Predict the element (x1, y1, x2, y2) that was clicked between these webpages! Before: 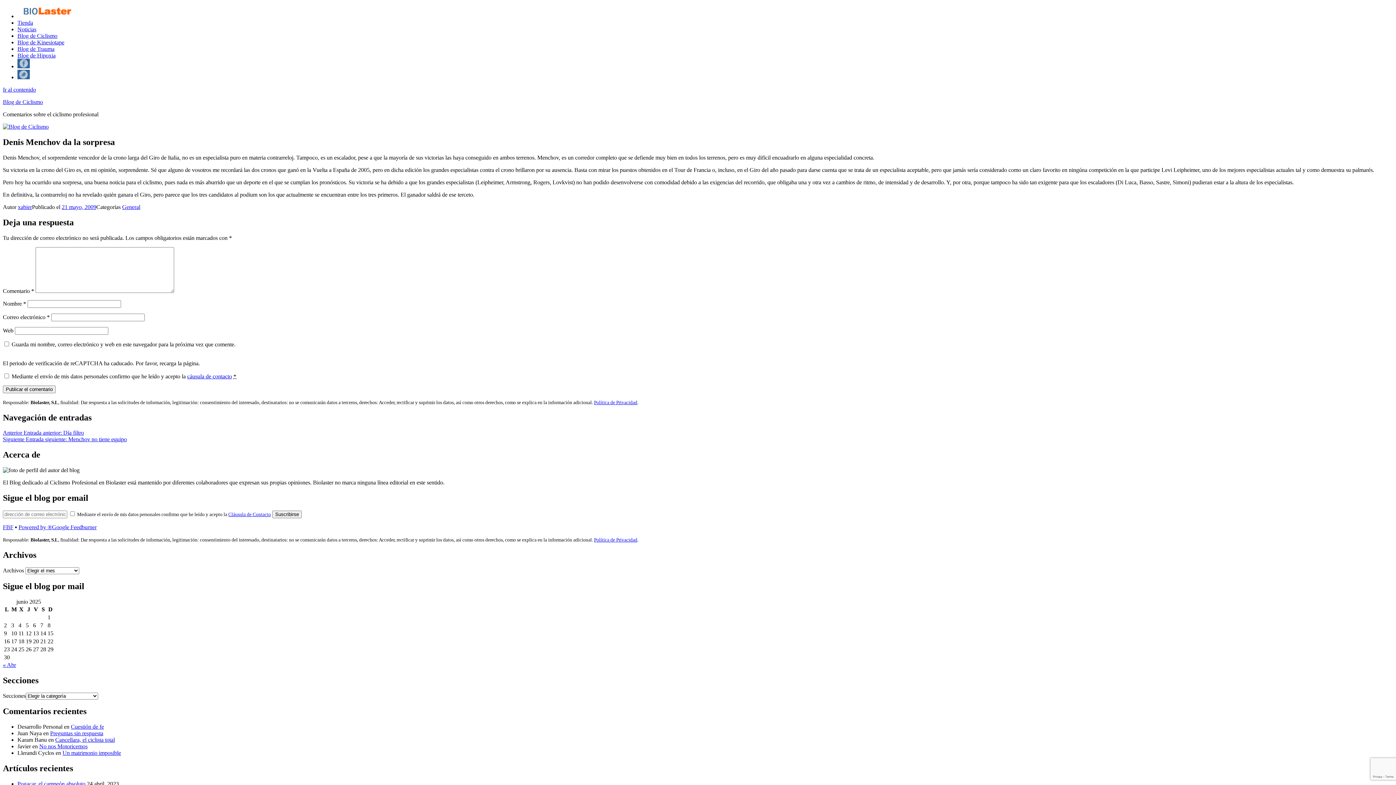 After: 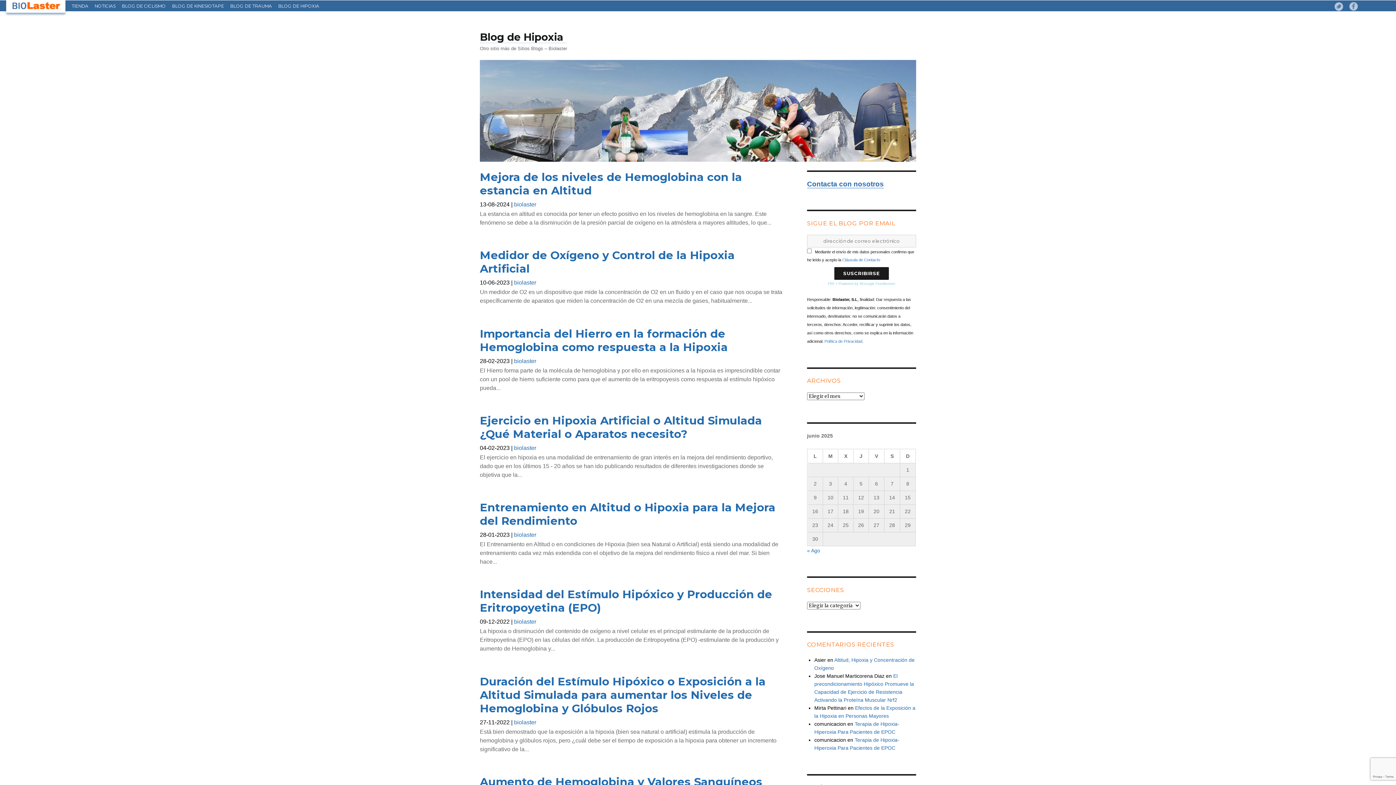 Action: bbox: (17, 52, 55, 58) label: Blog de Hipoxia